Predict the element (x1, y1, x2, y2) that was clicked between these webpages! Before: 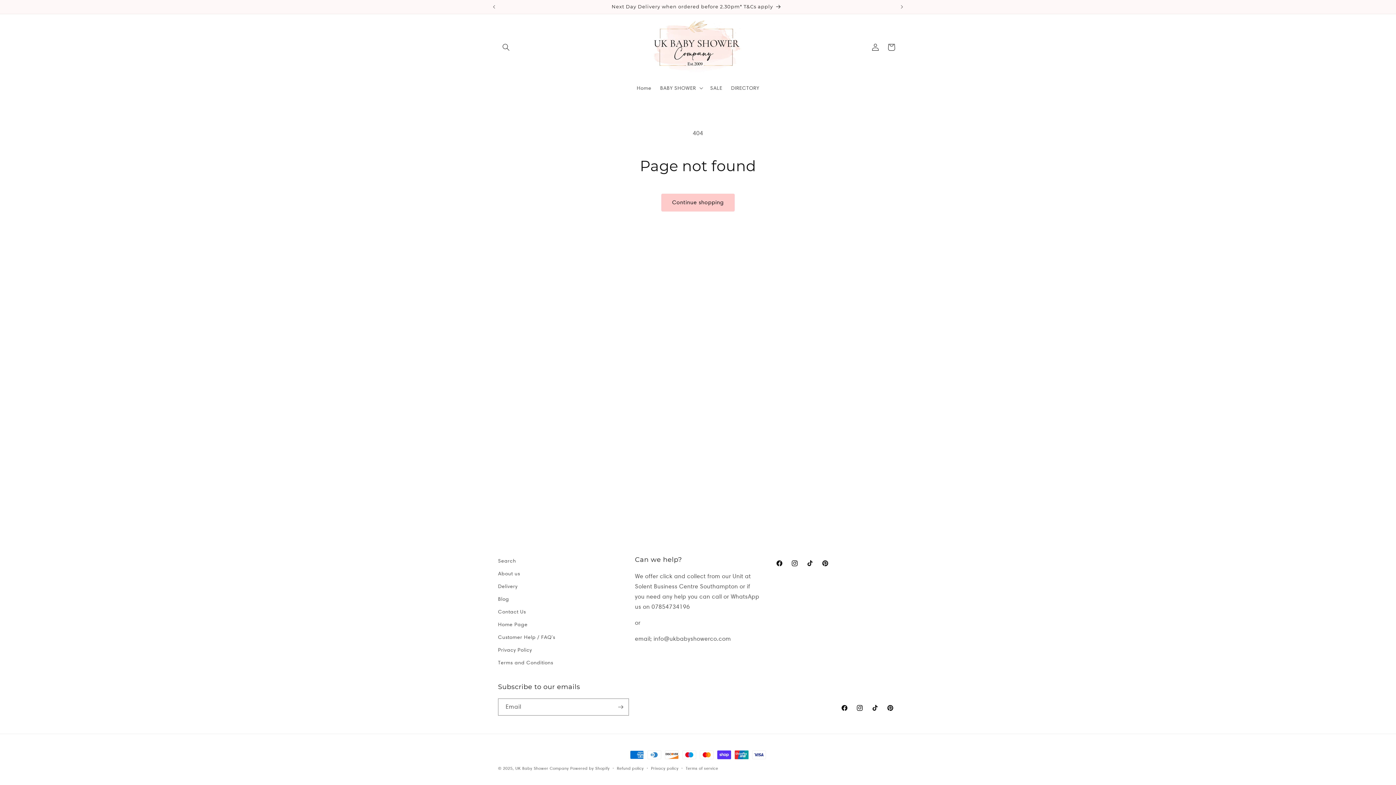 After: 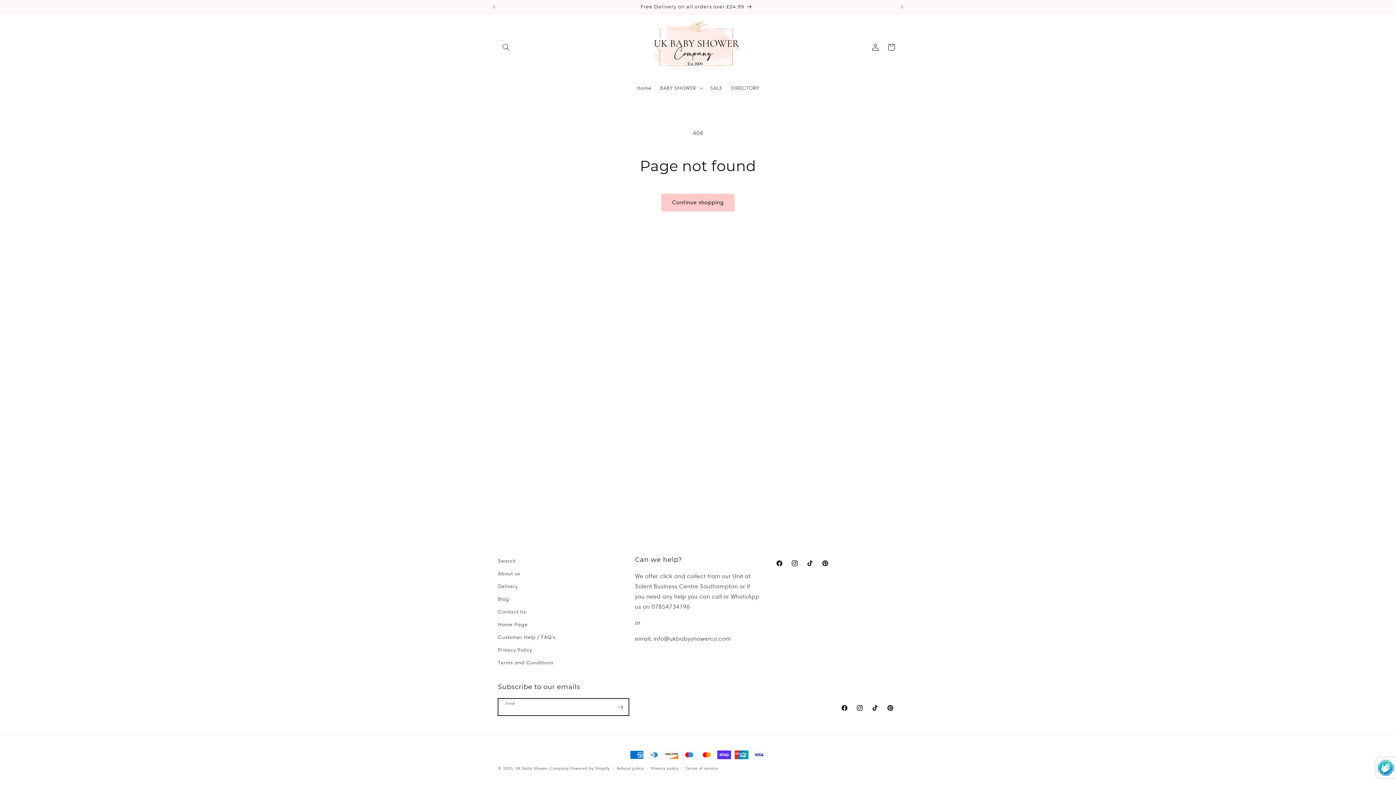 Action: label: Subscribe bbox: (612, 698, 628, 716)